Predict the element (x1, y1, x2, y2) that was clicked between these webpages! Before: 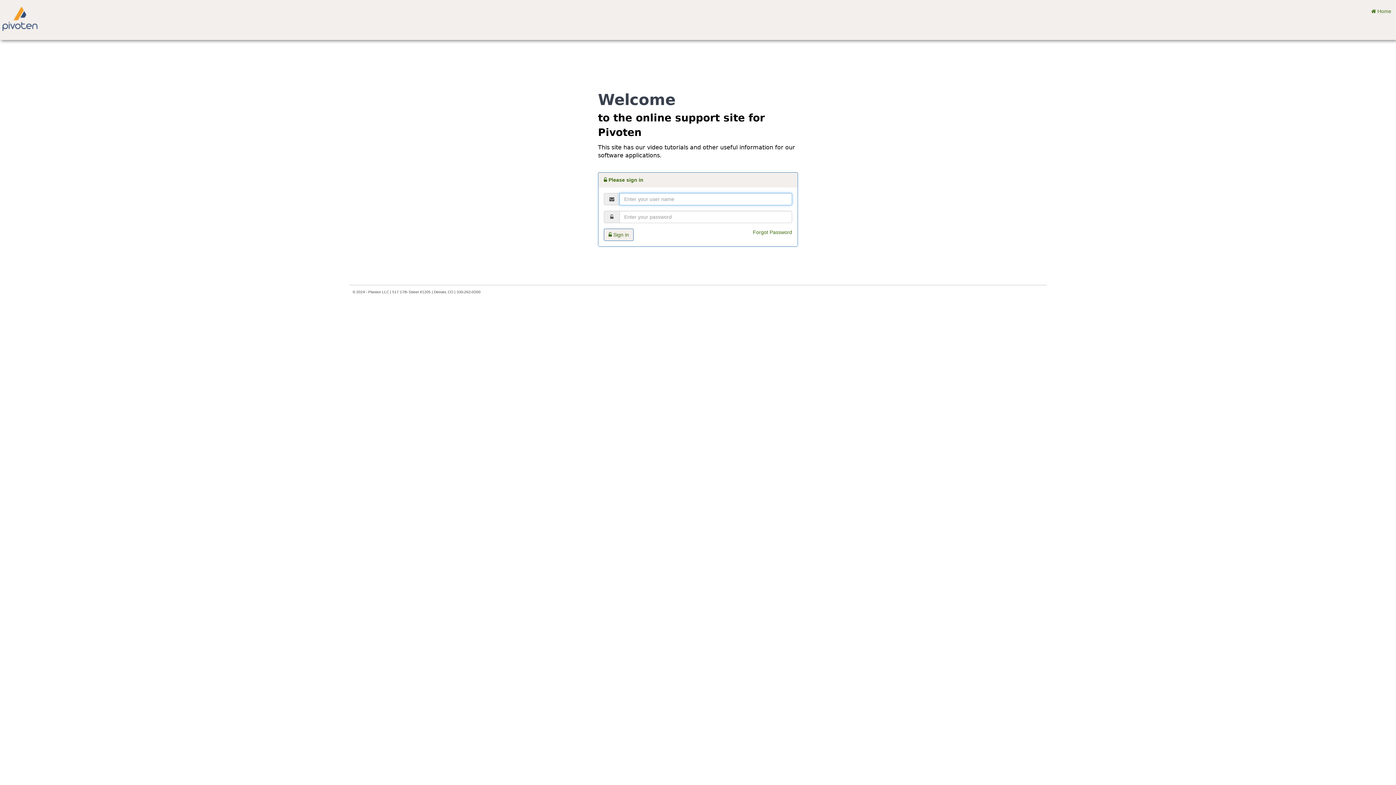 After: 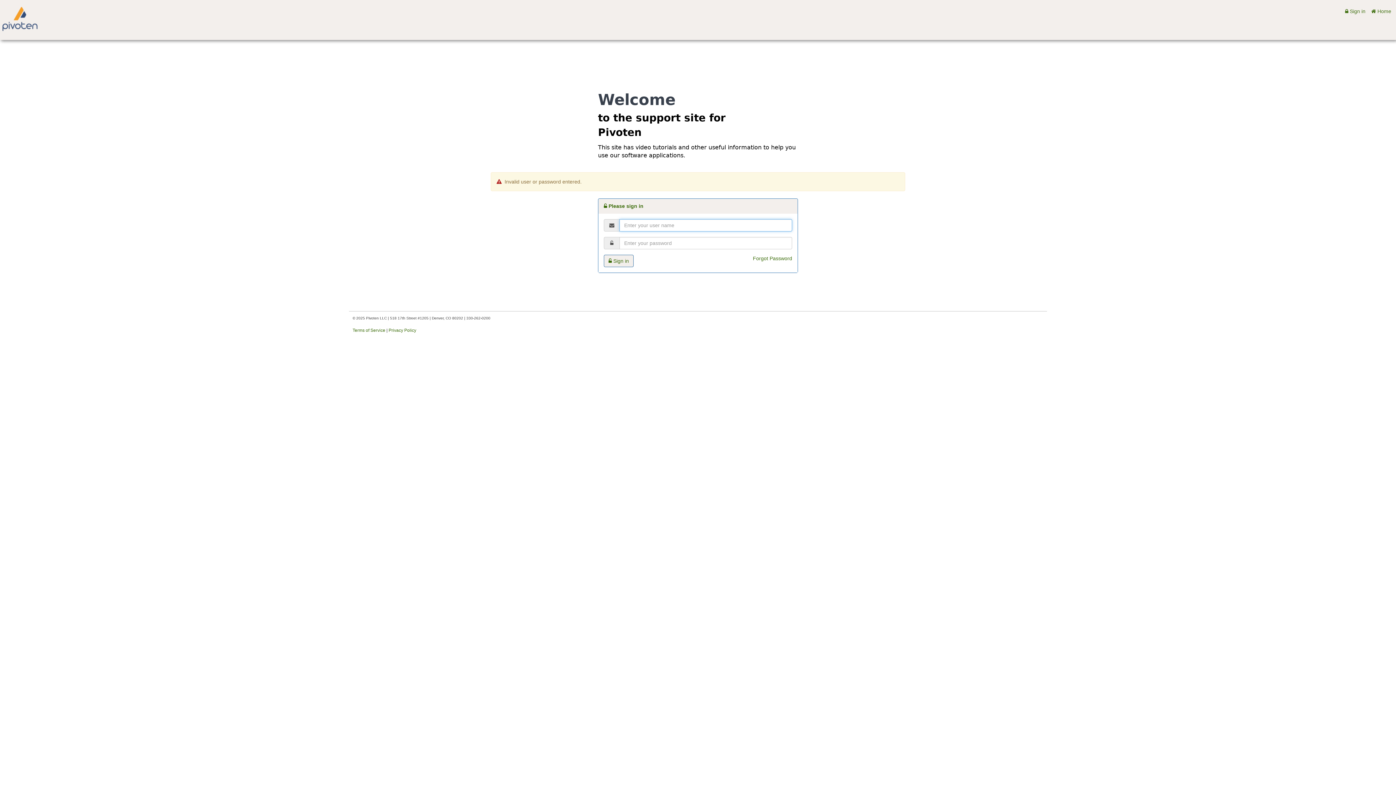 Action: label:  Sign in bbox: (604, 228, 633, 241)